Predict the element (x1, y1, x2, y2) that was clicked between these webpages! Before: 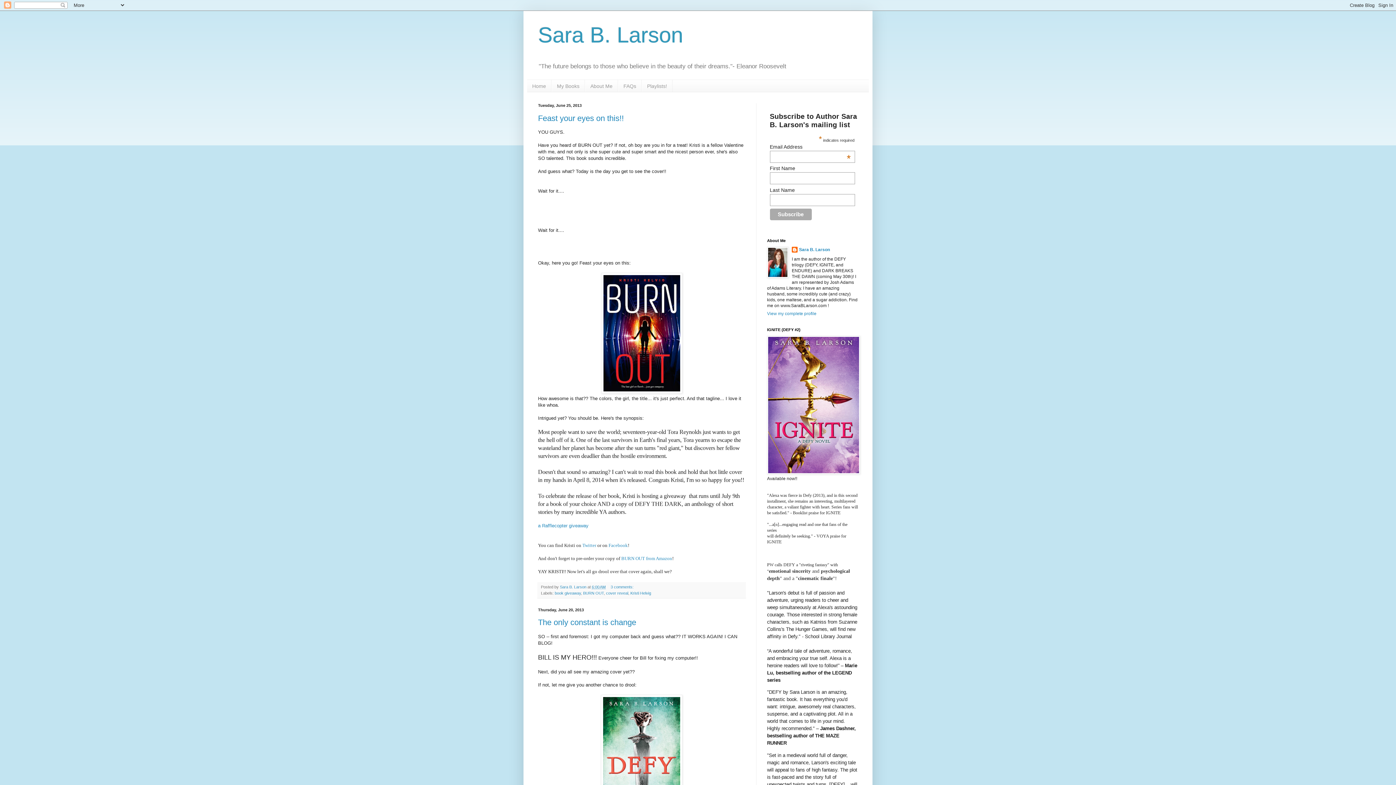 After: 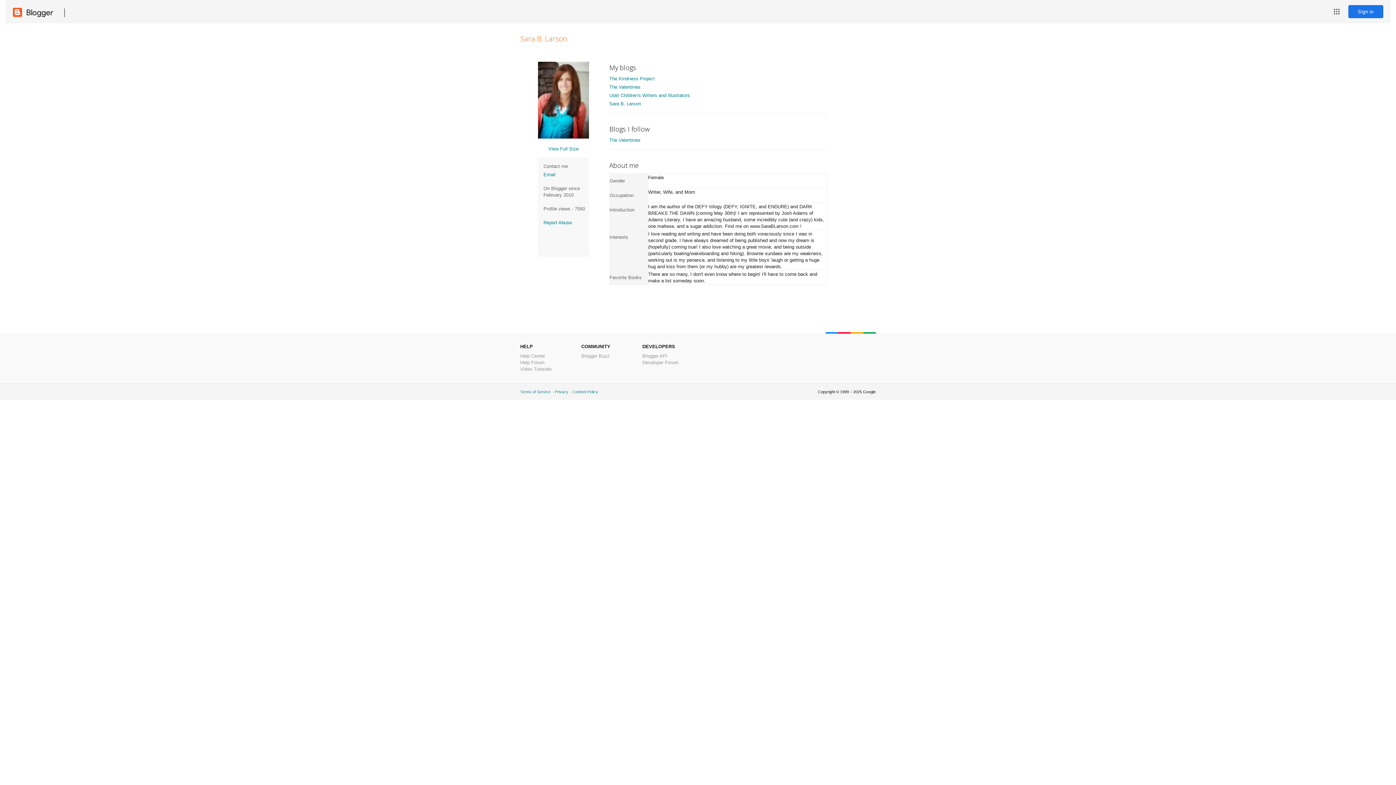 Action: label: Sara B. Larson  bbox: (560, 585, 587, 589)